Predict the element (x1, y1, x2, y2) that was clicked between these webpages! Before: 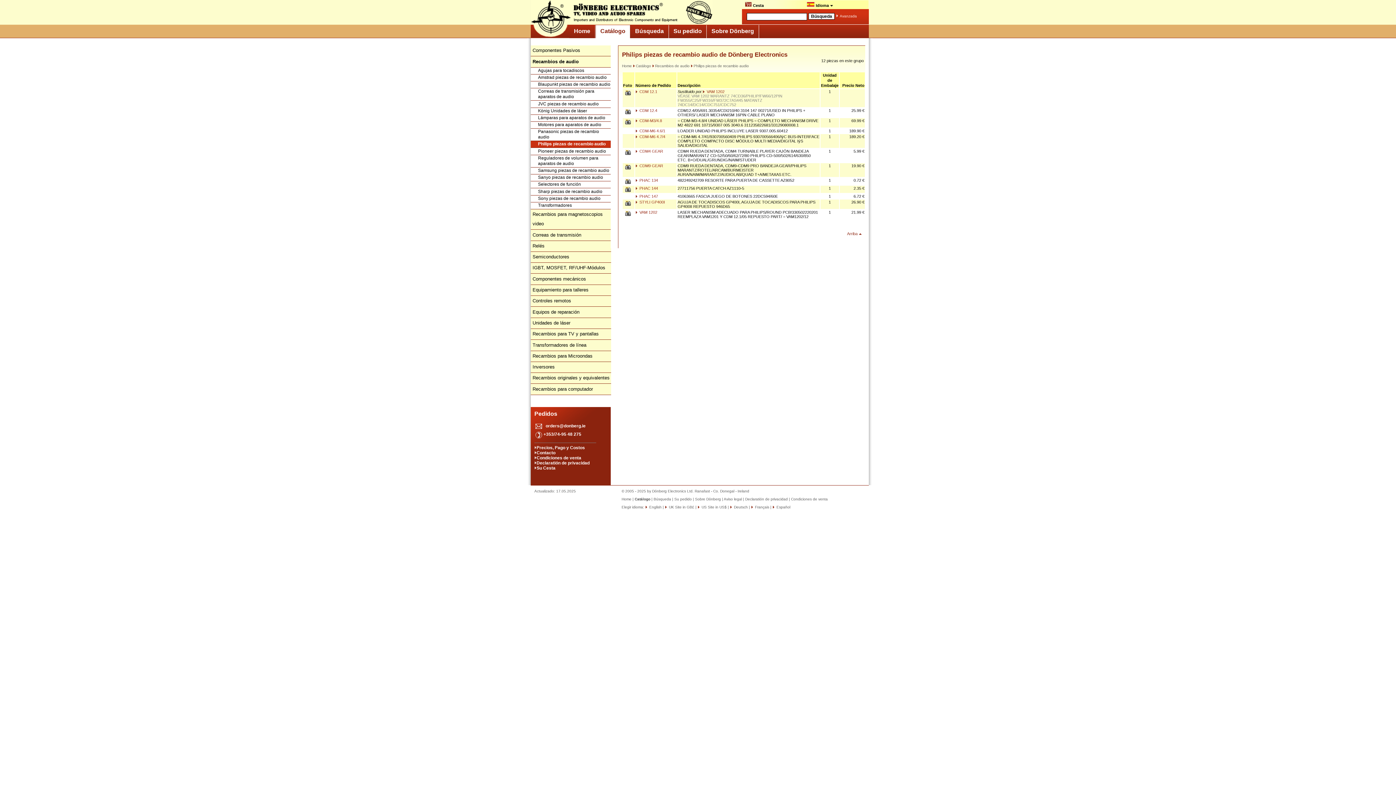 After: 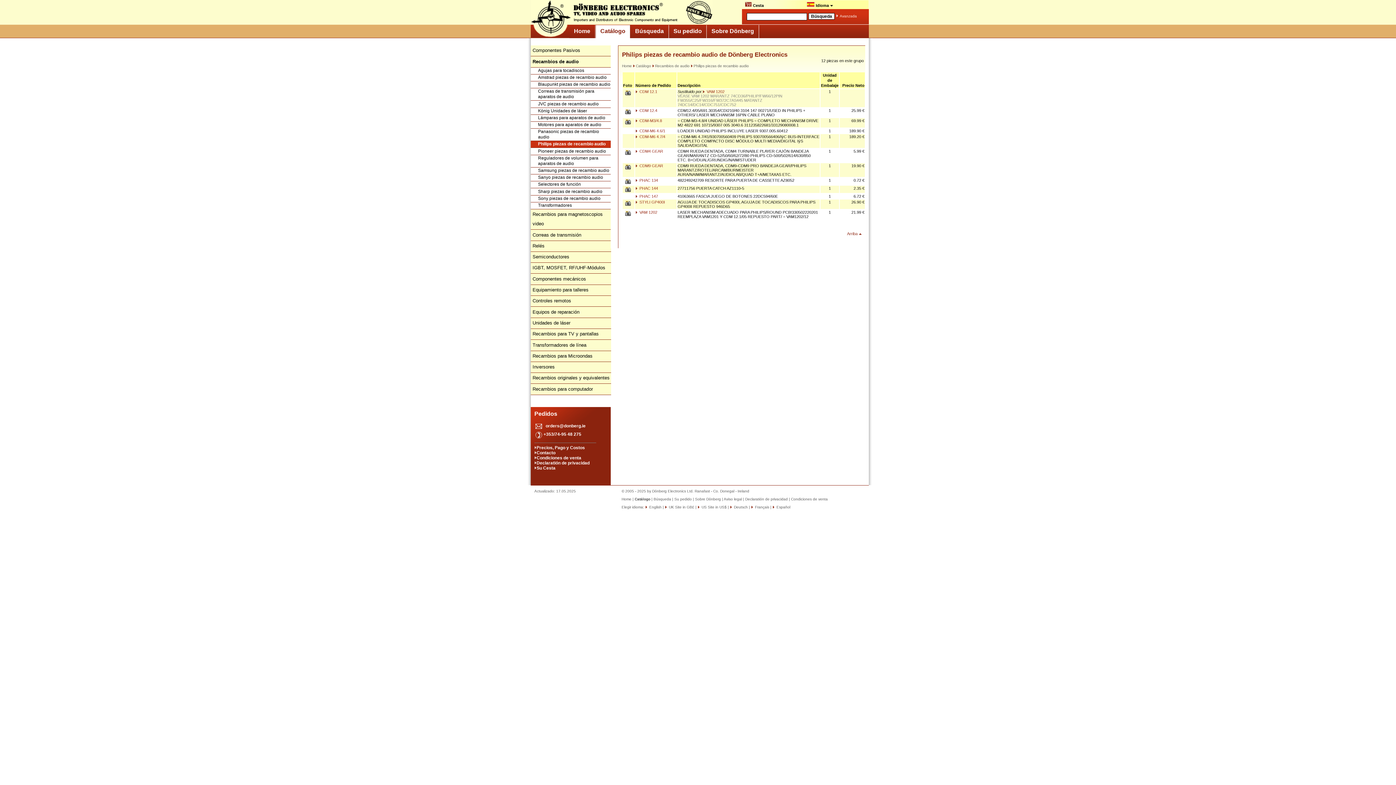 Action: label: Philips piezas de recambio audio bbox: (690, 64, 749, 68)